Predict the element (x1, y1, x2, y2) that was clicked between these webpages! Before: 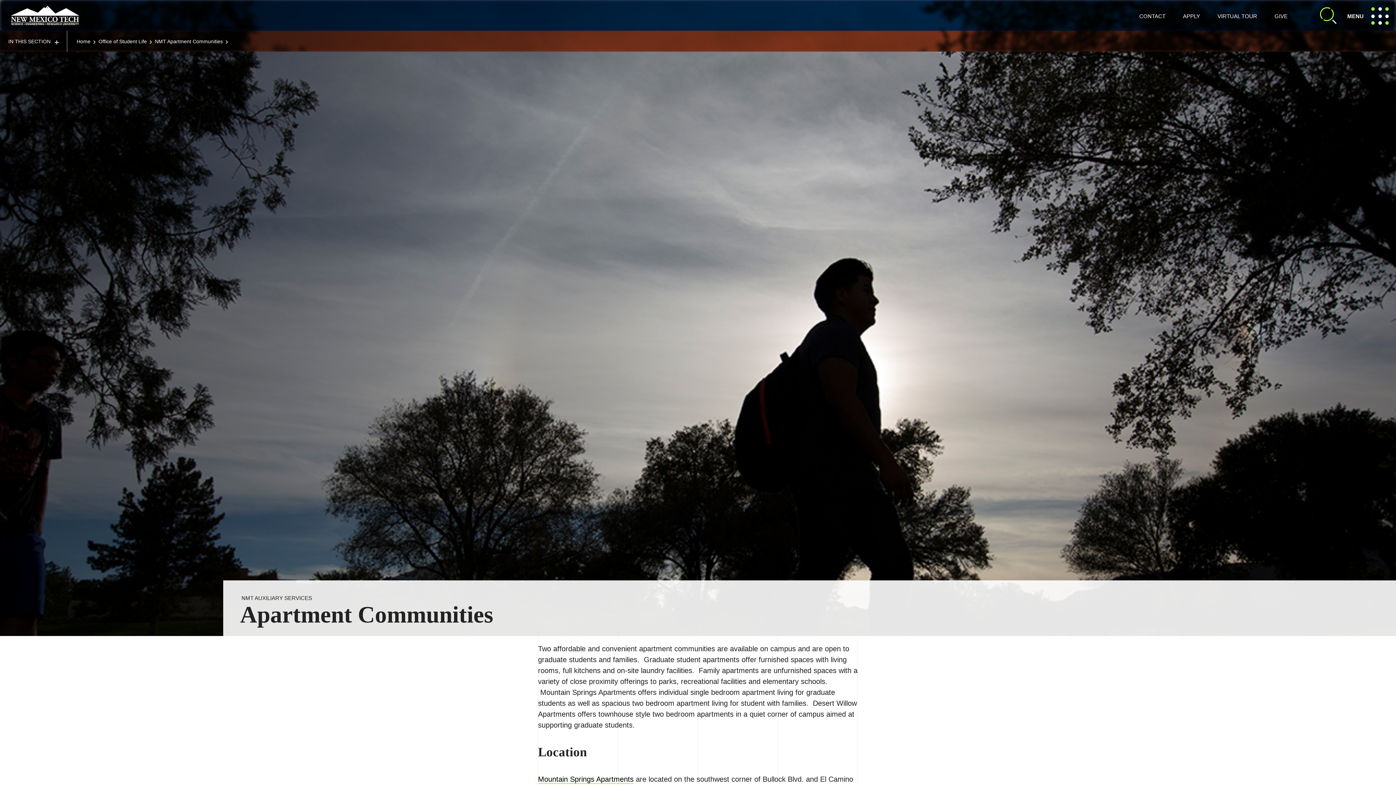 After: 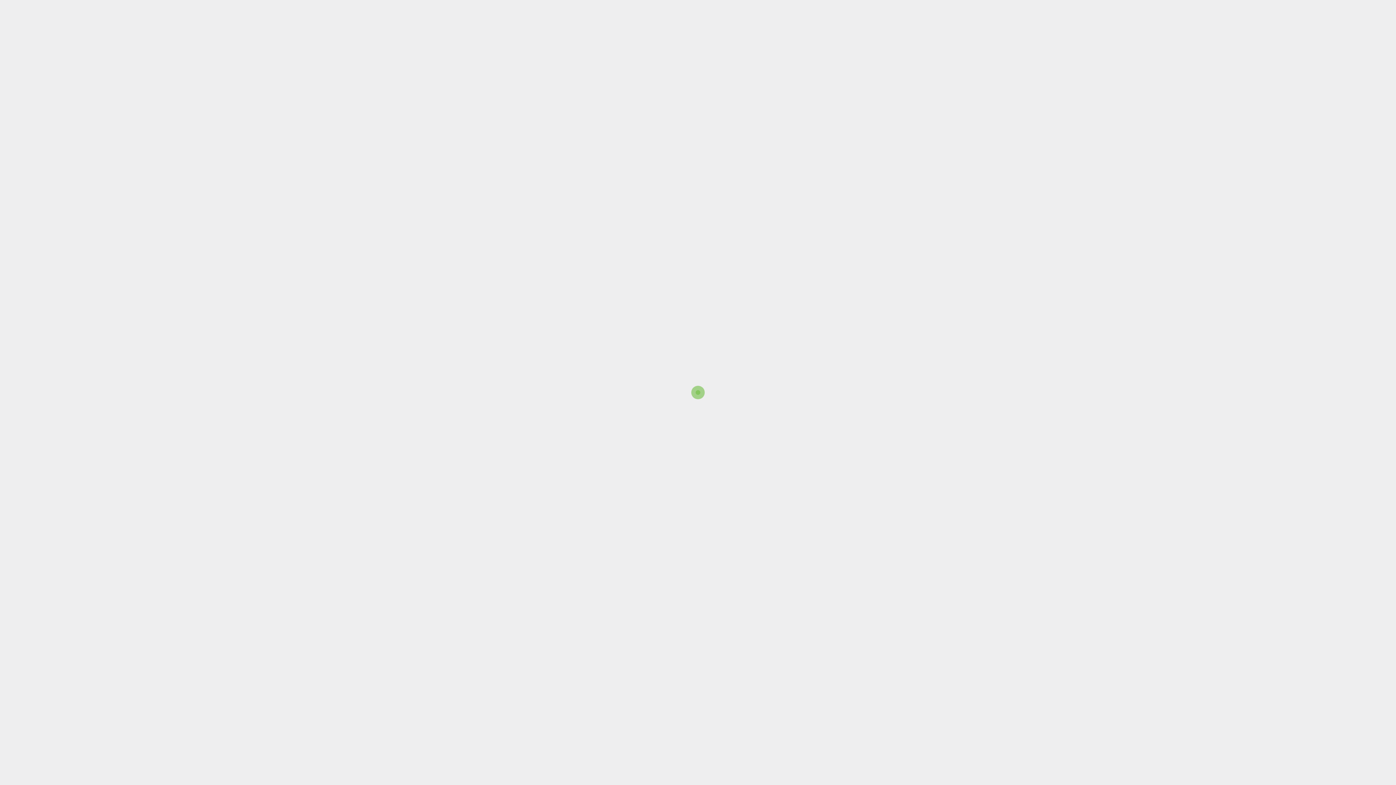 Action: label: GIVE bbox: (1271, 8, 1291, 23)